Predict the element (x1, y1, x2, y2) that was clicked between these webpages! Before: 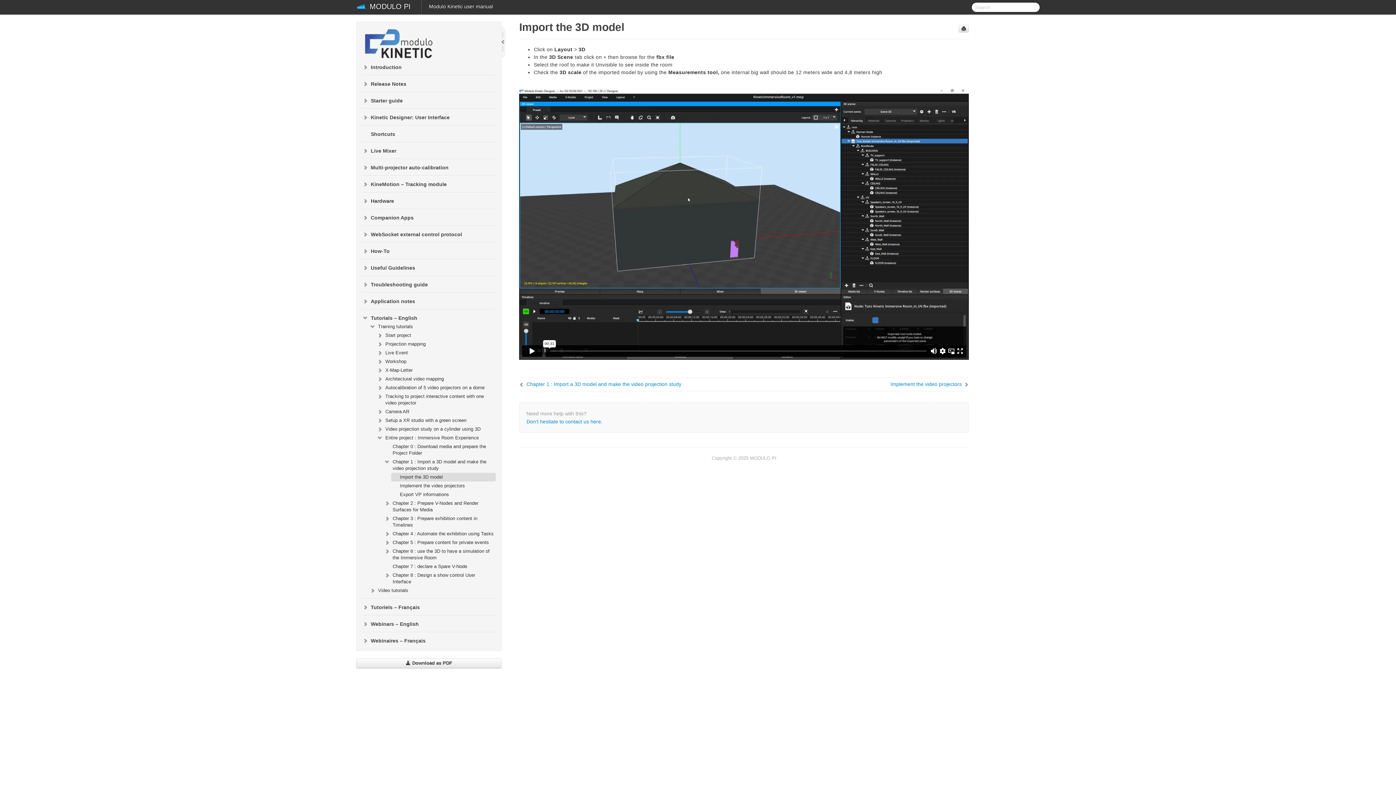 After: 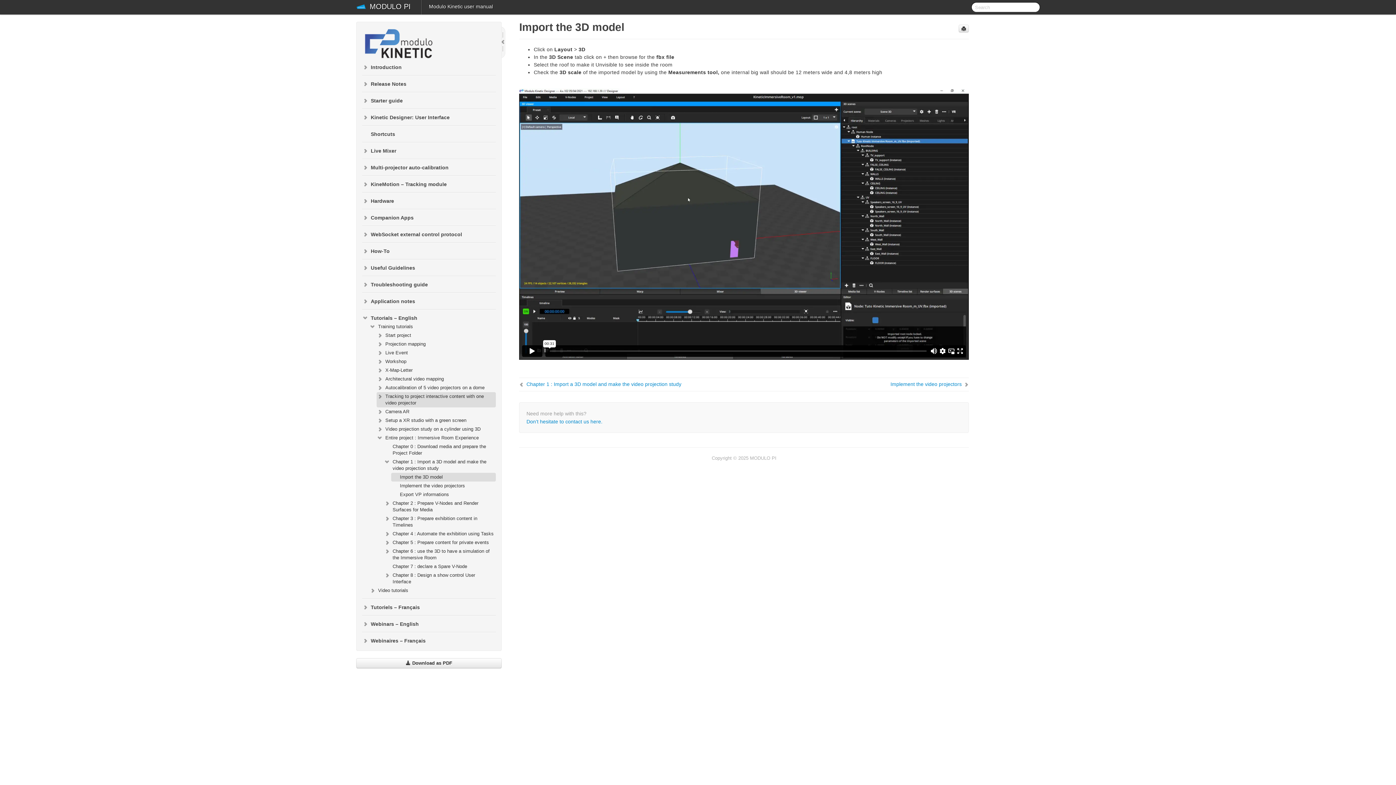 Action: bbox: (376, 392, 496, 407) label: Tracking to project interactive content with one video projector